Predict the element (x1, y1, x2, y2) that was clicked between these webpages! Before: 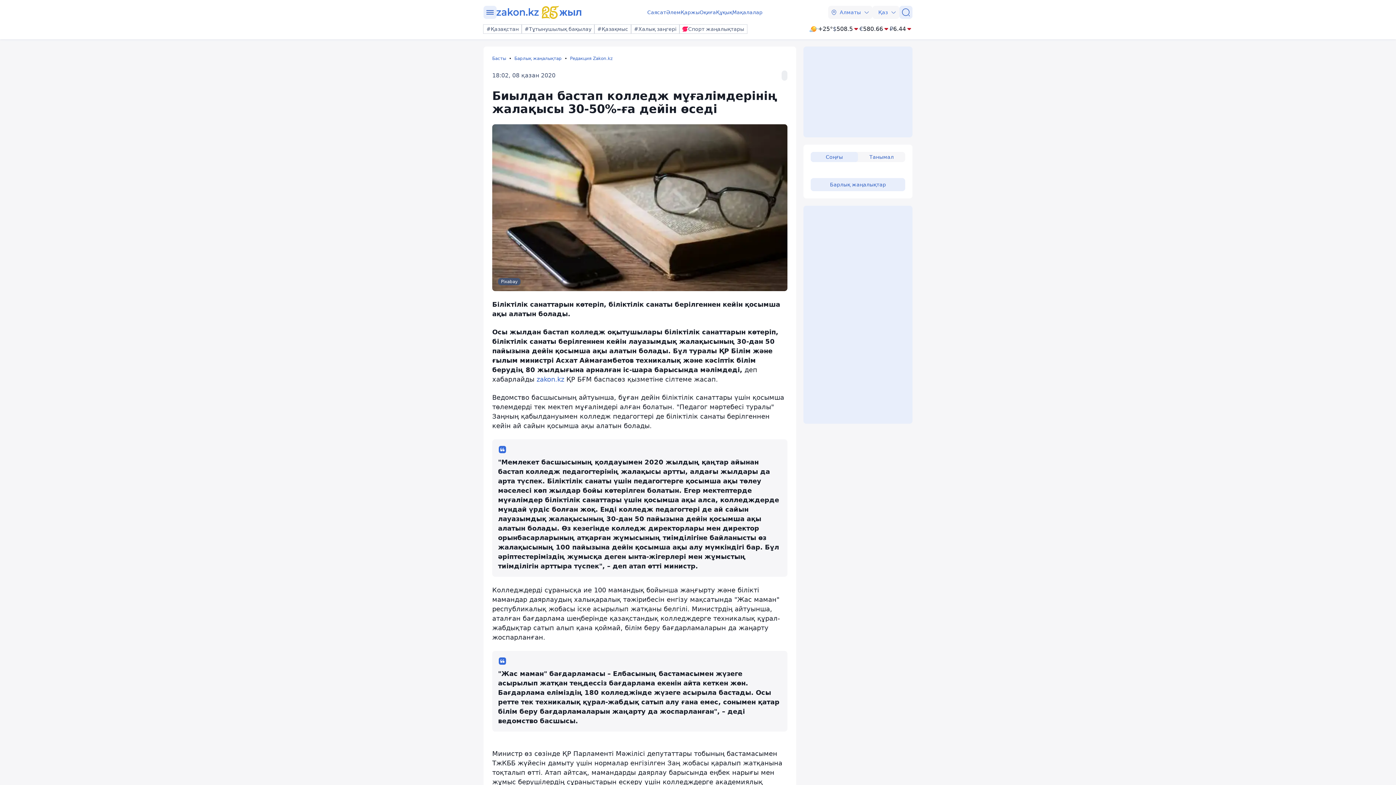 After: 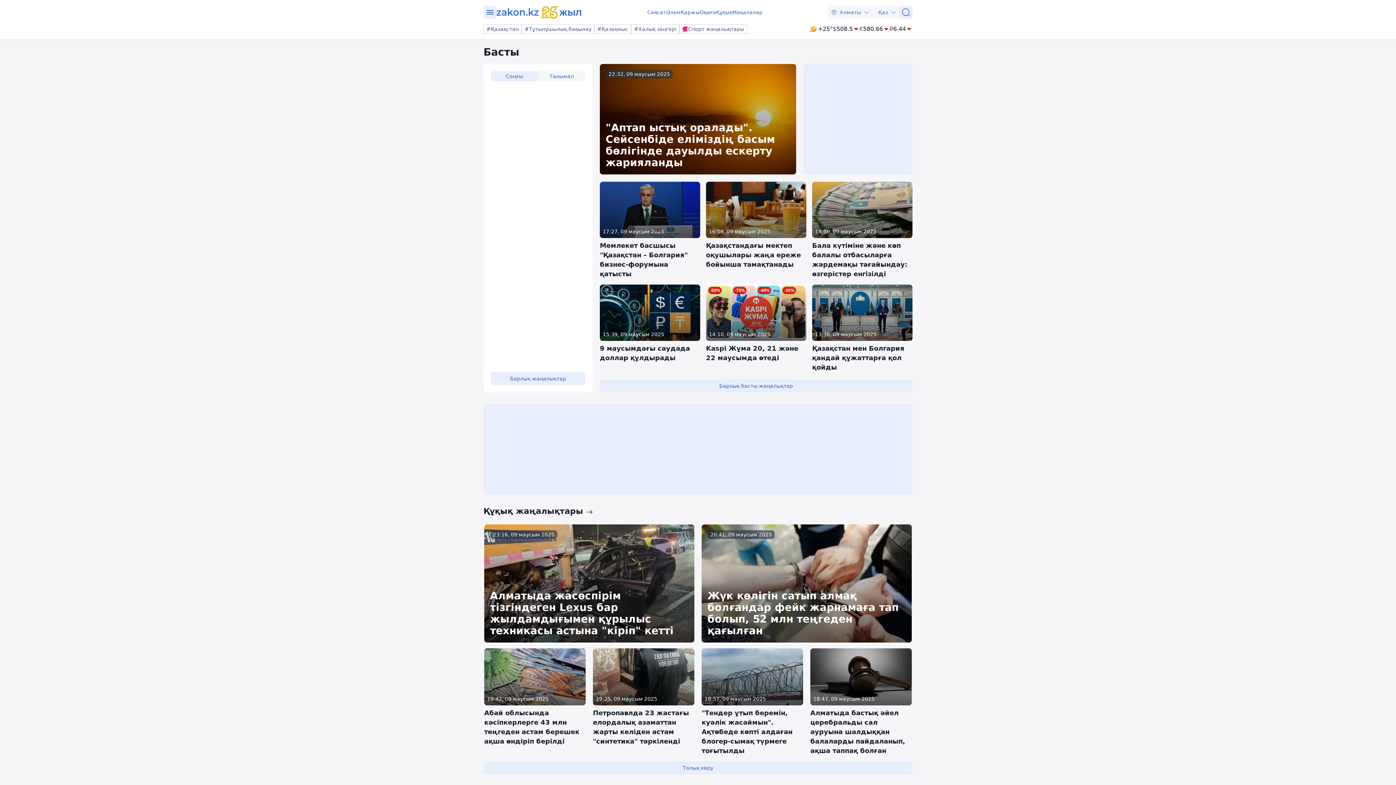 Action: bbox: (492, 55, 514, 61) label: Басты